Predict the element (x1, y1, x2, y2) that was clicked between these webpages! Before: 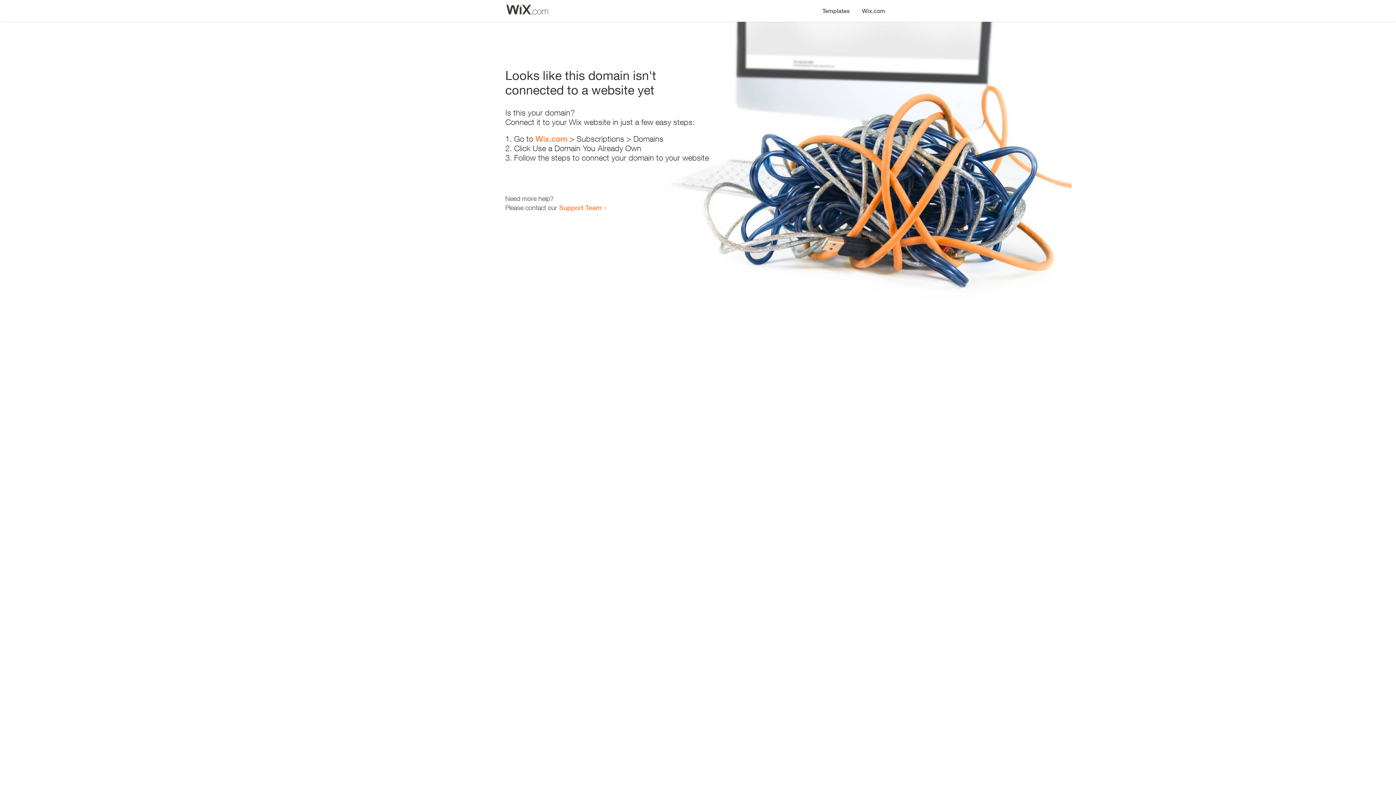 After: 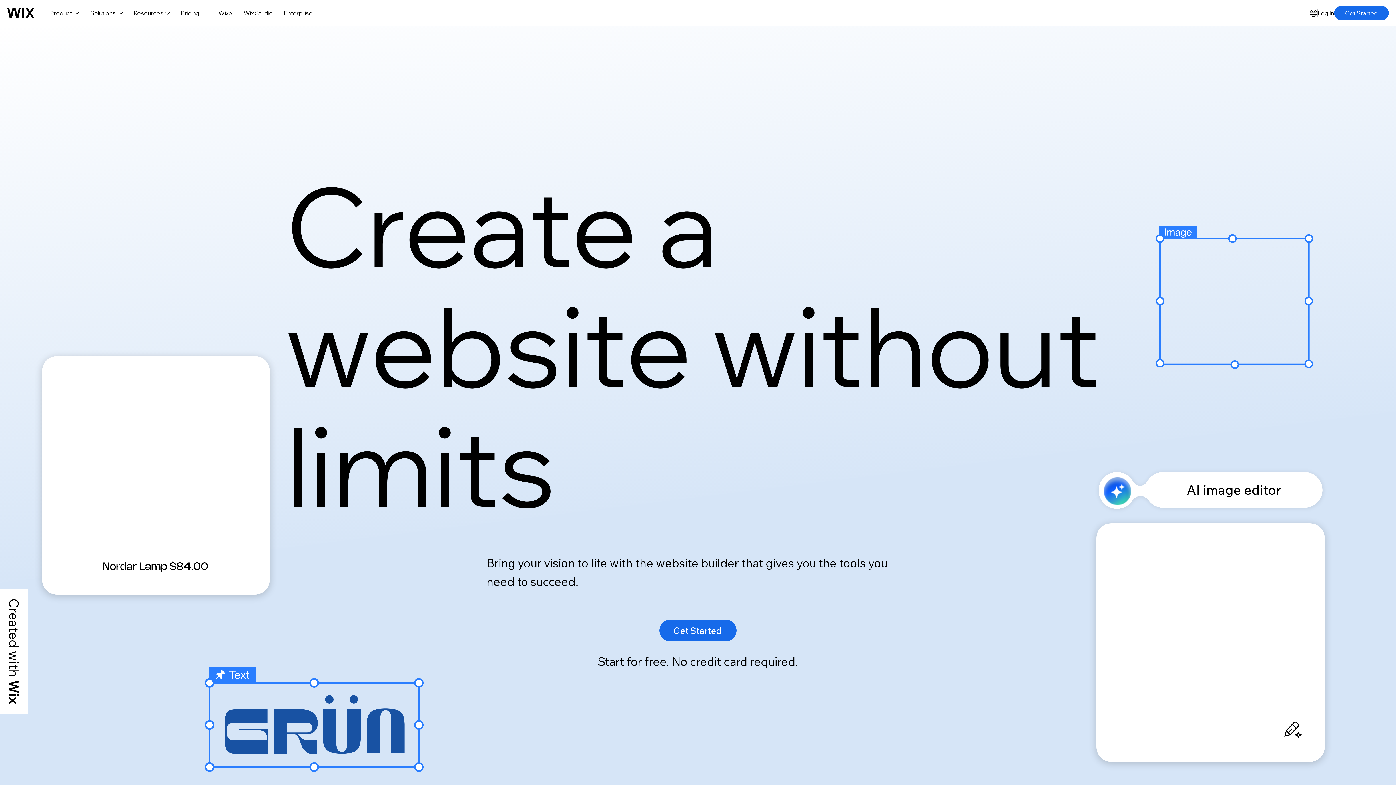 Action: bbox: (856, 0, 890, 14) label: Wix.com